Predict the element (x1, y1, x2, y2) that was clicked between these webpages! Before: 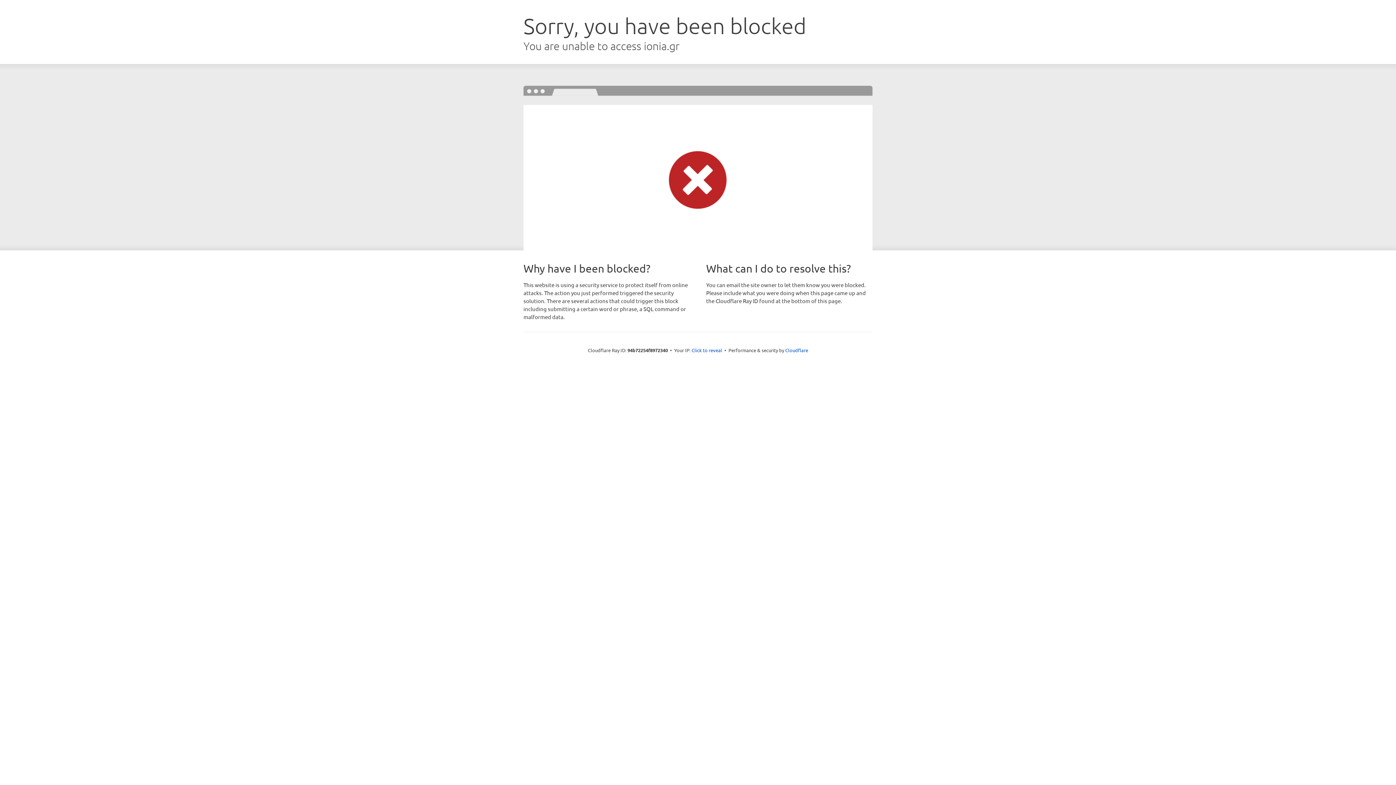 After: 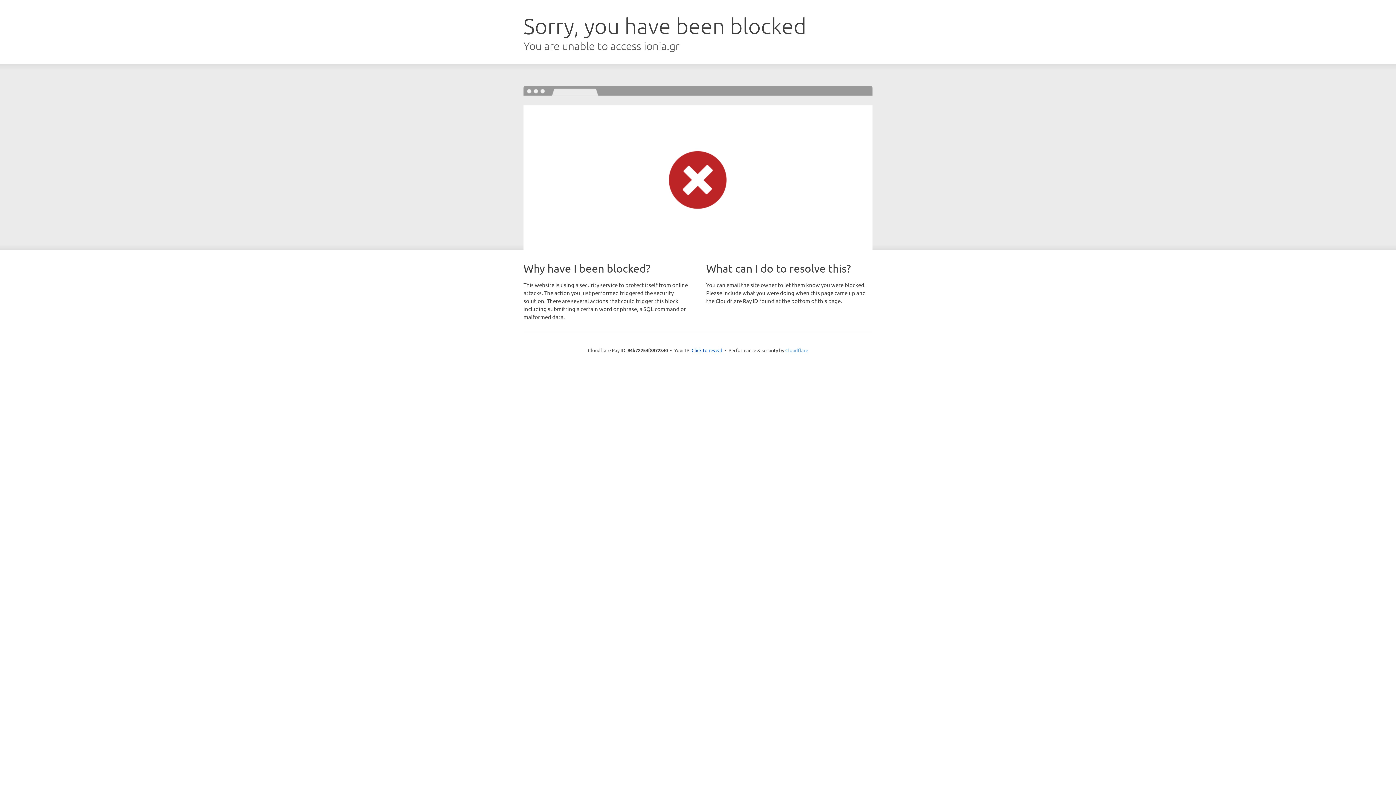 Action: label: Cloudflare bbox: (785, 347, 808, 353)